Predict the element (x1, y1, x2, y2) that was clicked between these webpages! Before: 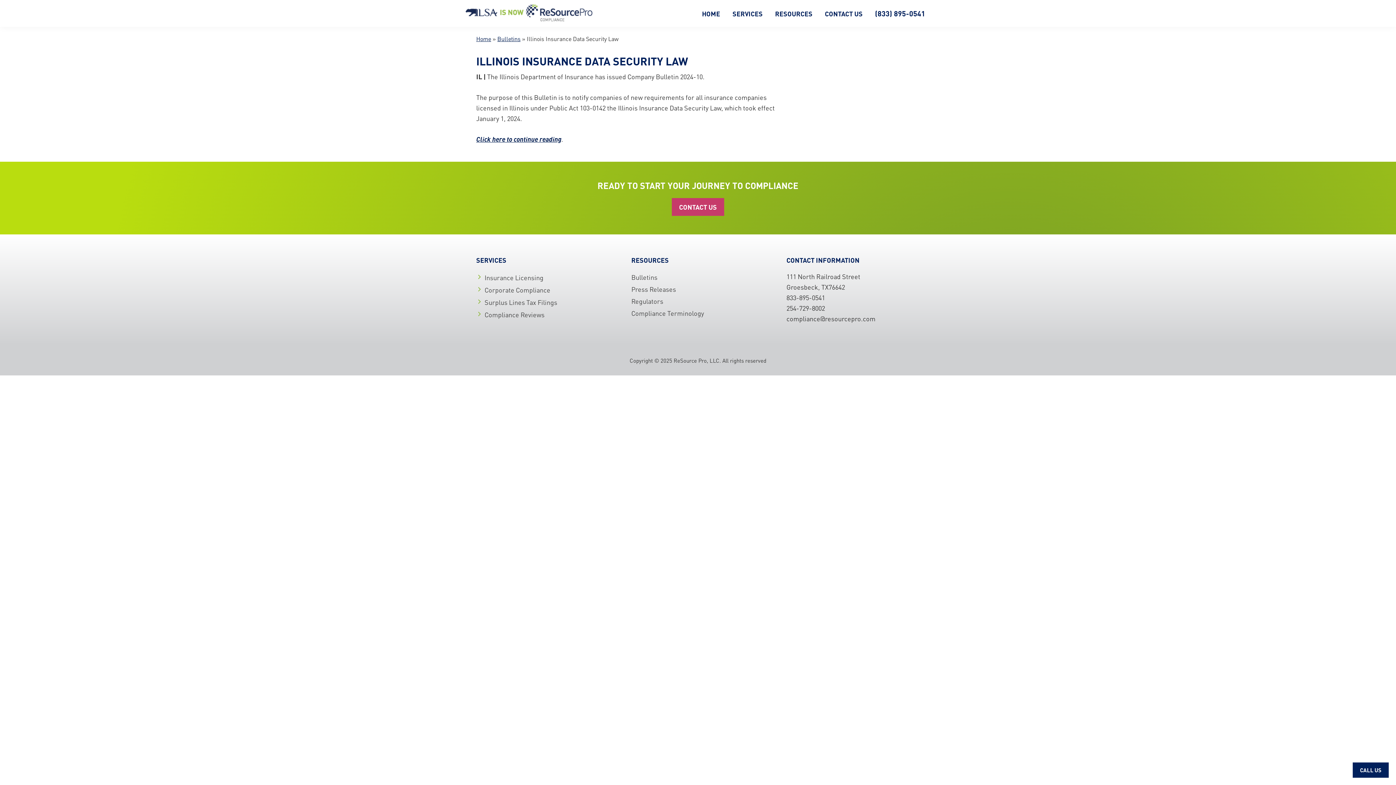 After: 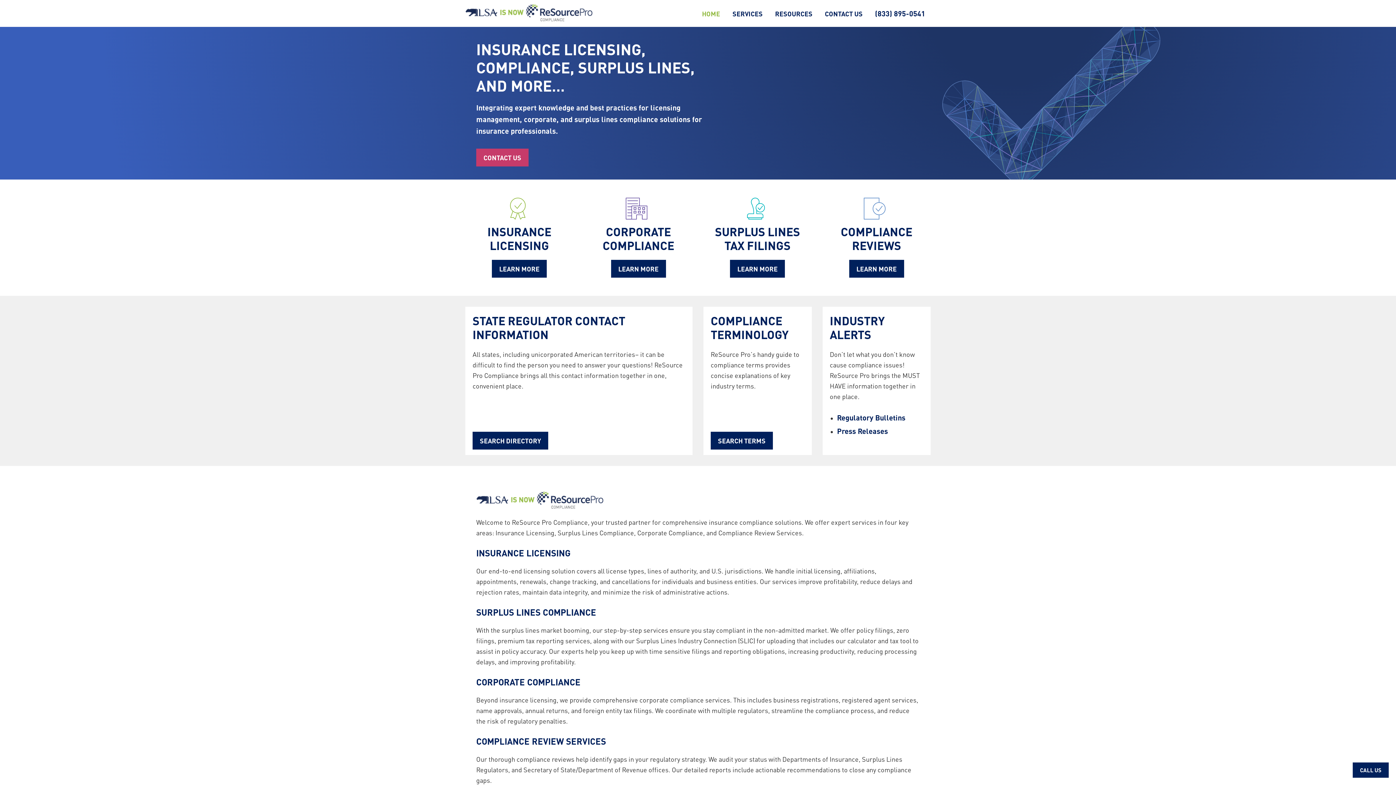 Action: bbox: (476, 34, 491, 42) label: Home